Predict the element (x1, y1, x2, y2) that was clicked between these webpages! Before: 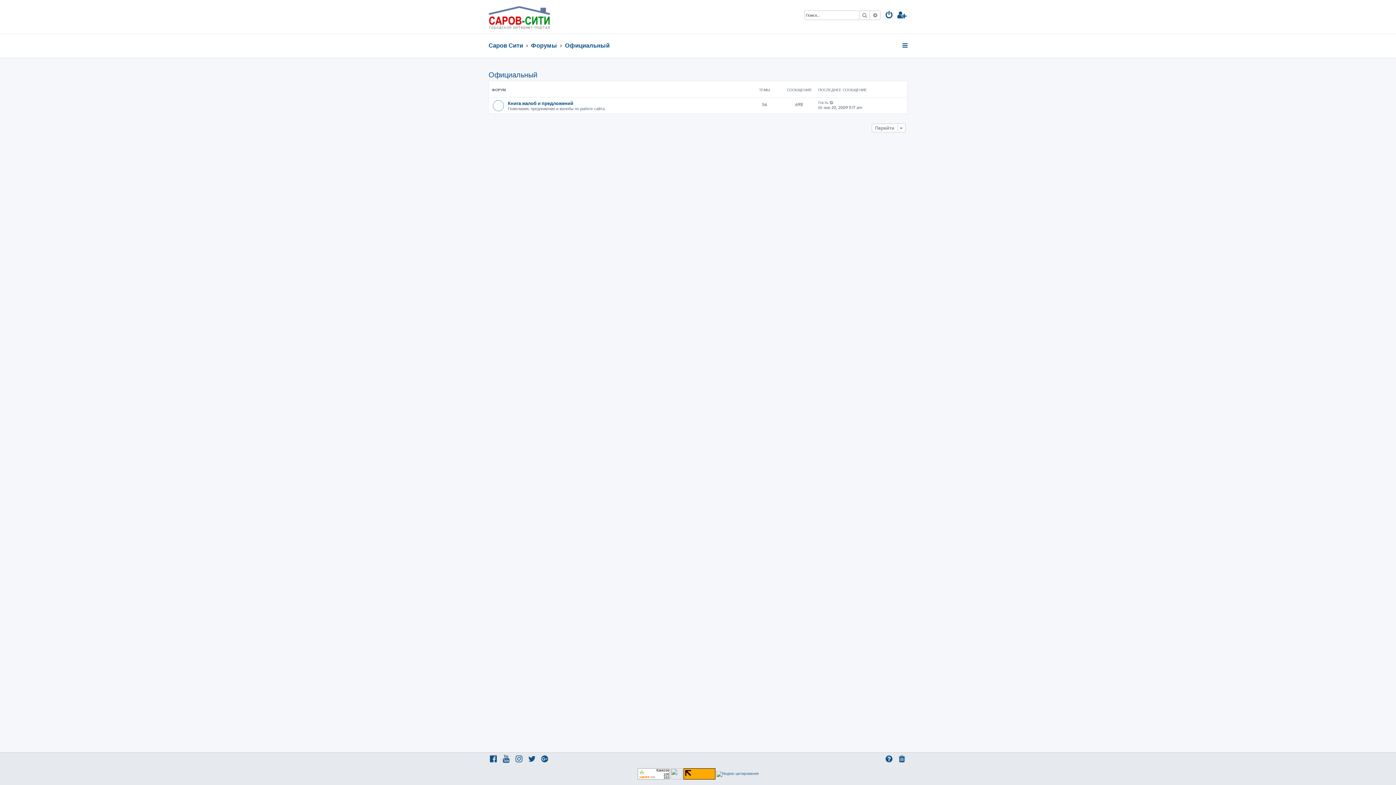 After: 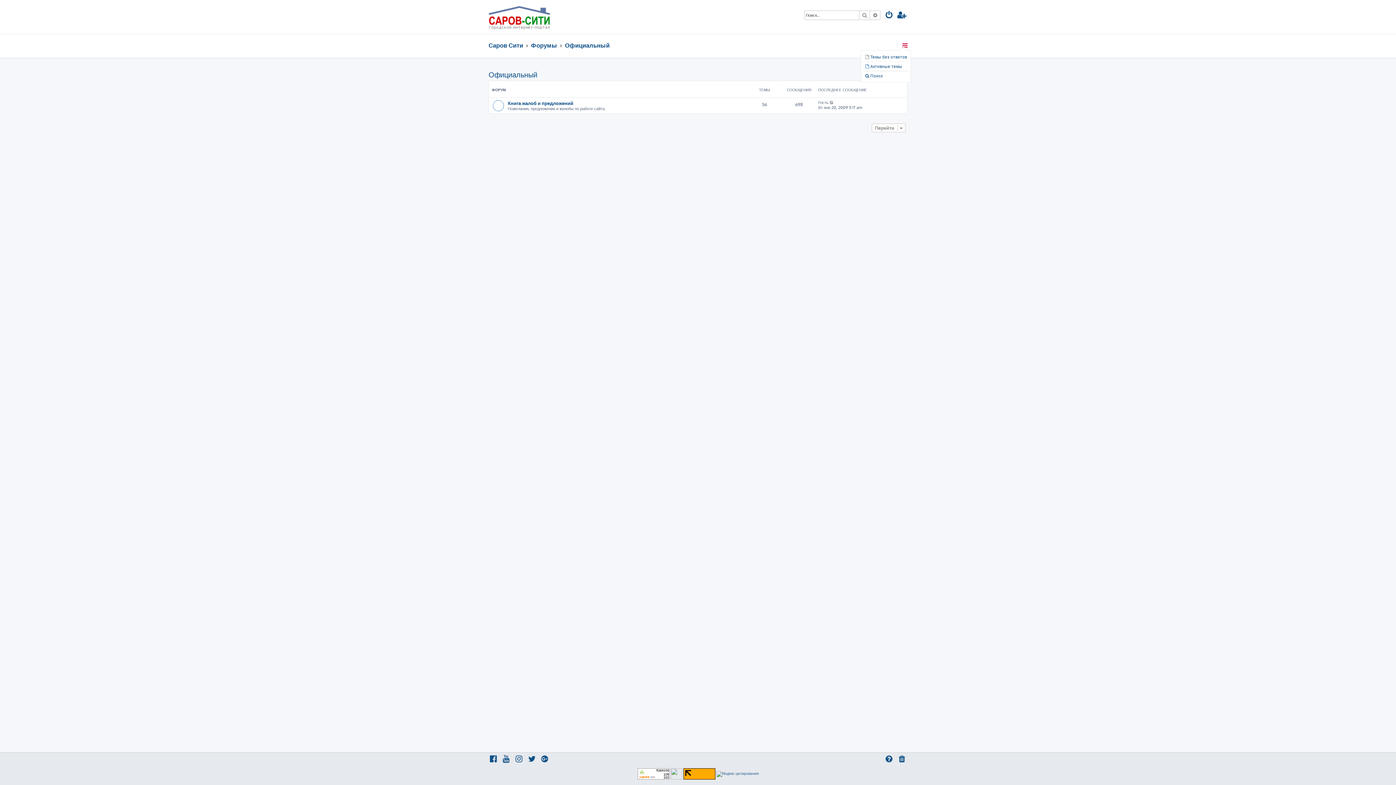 Action: bbox: (901, 38, 909, 52)